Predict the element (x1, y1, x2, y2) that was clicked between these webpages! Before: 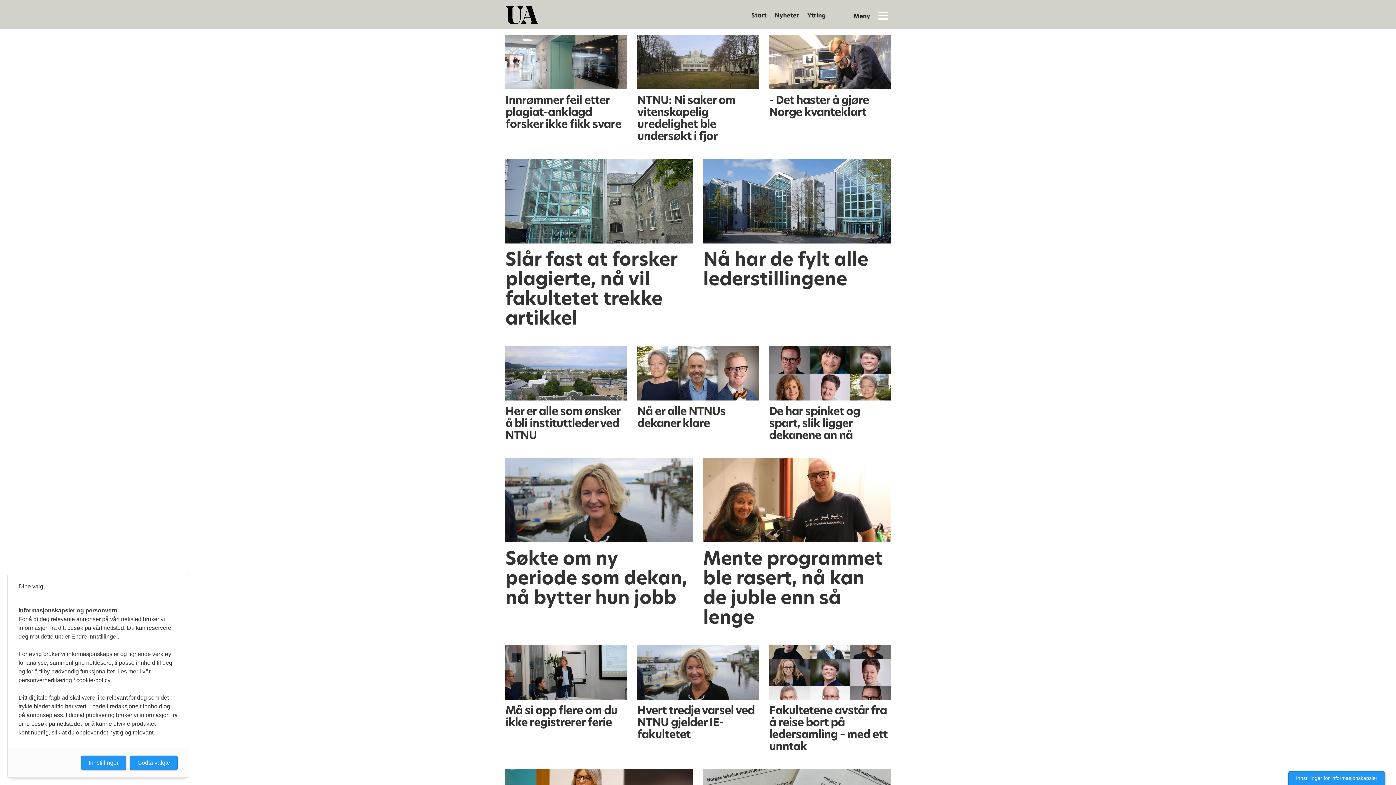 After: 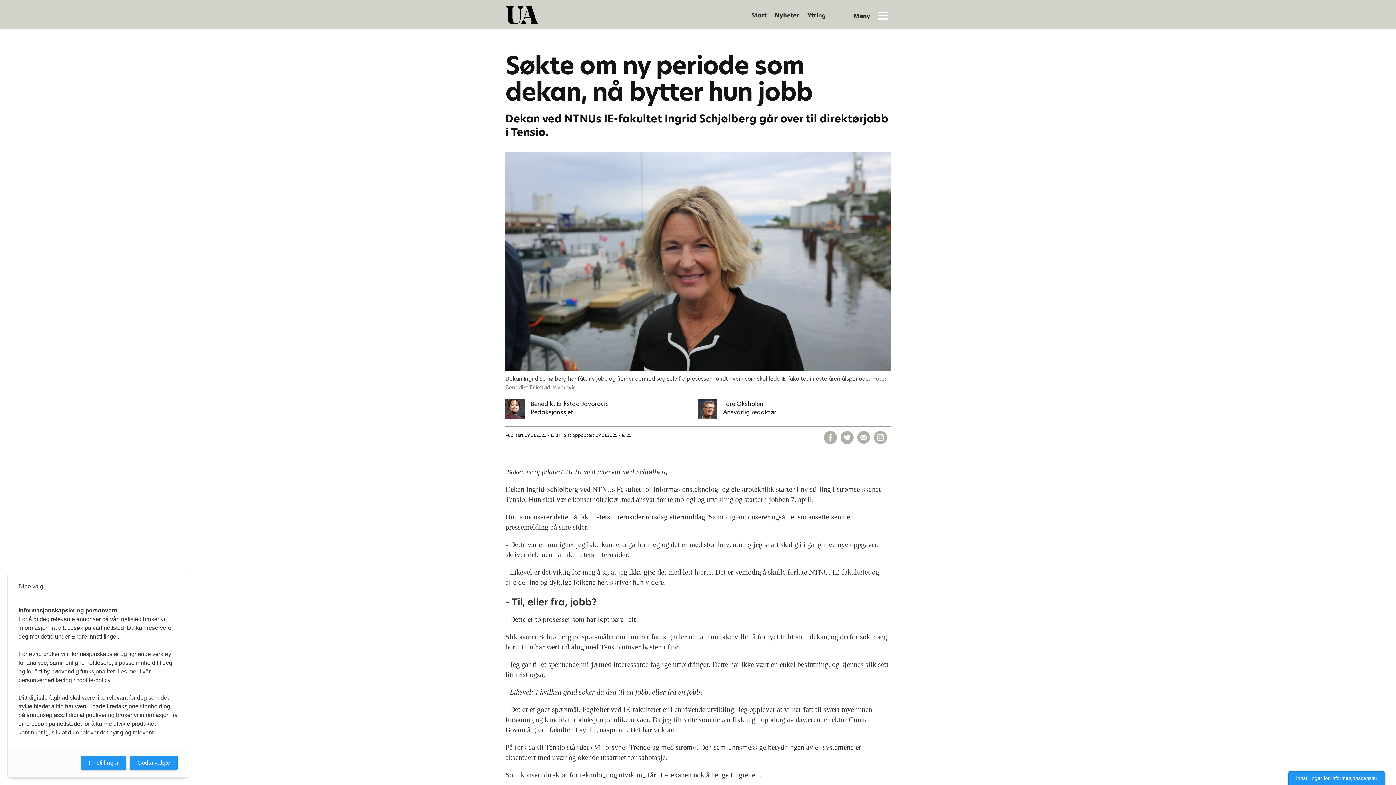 Action: label: Søkte om ny periode som dekan, nå bytter hun jobb bbox: (505, 458, 692, 611)